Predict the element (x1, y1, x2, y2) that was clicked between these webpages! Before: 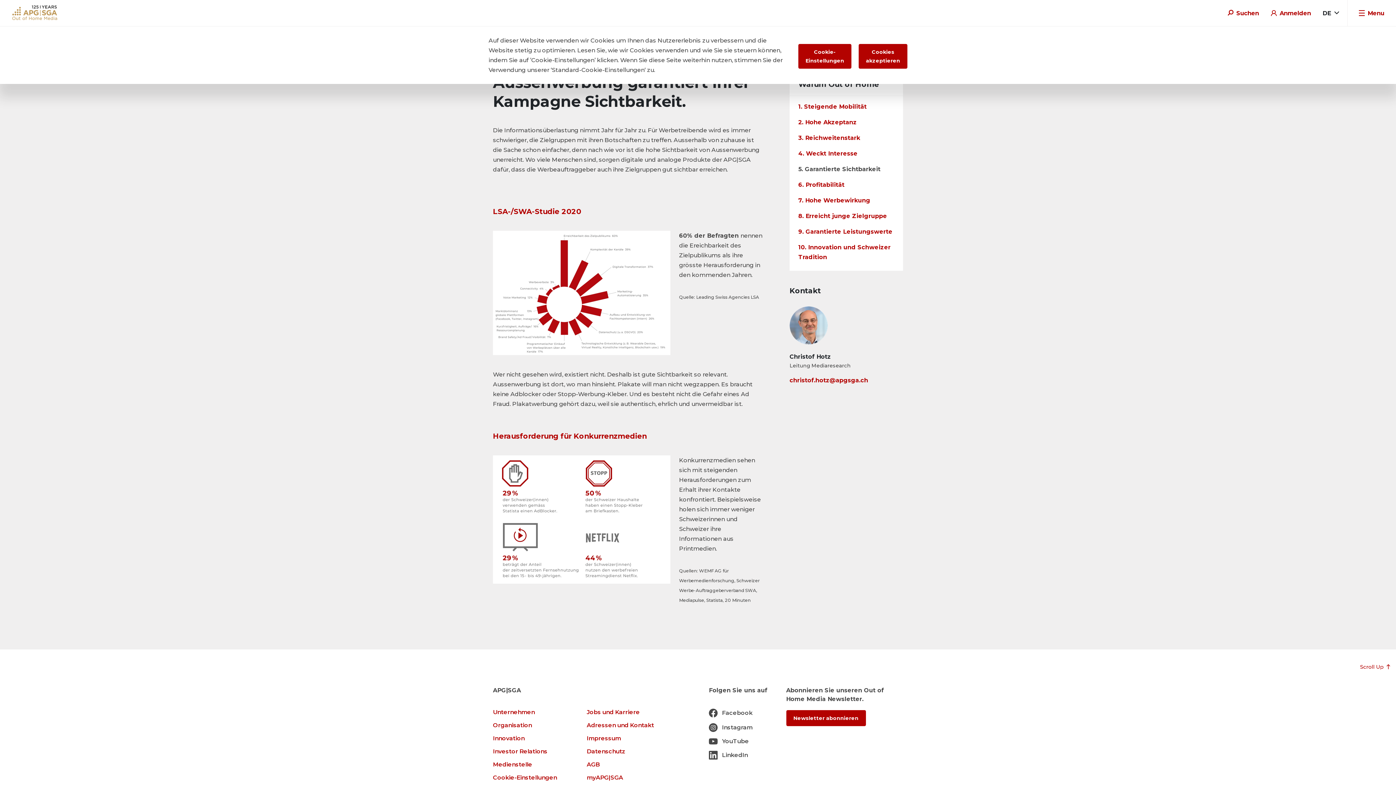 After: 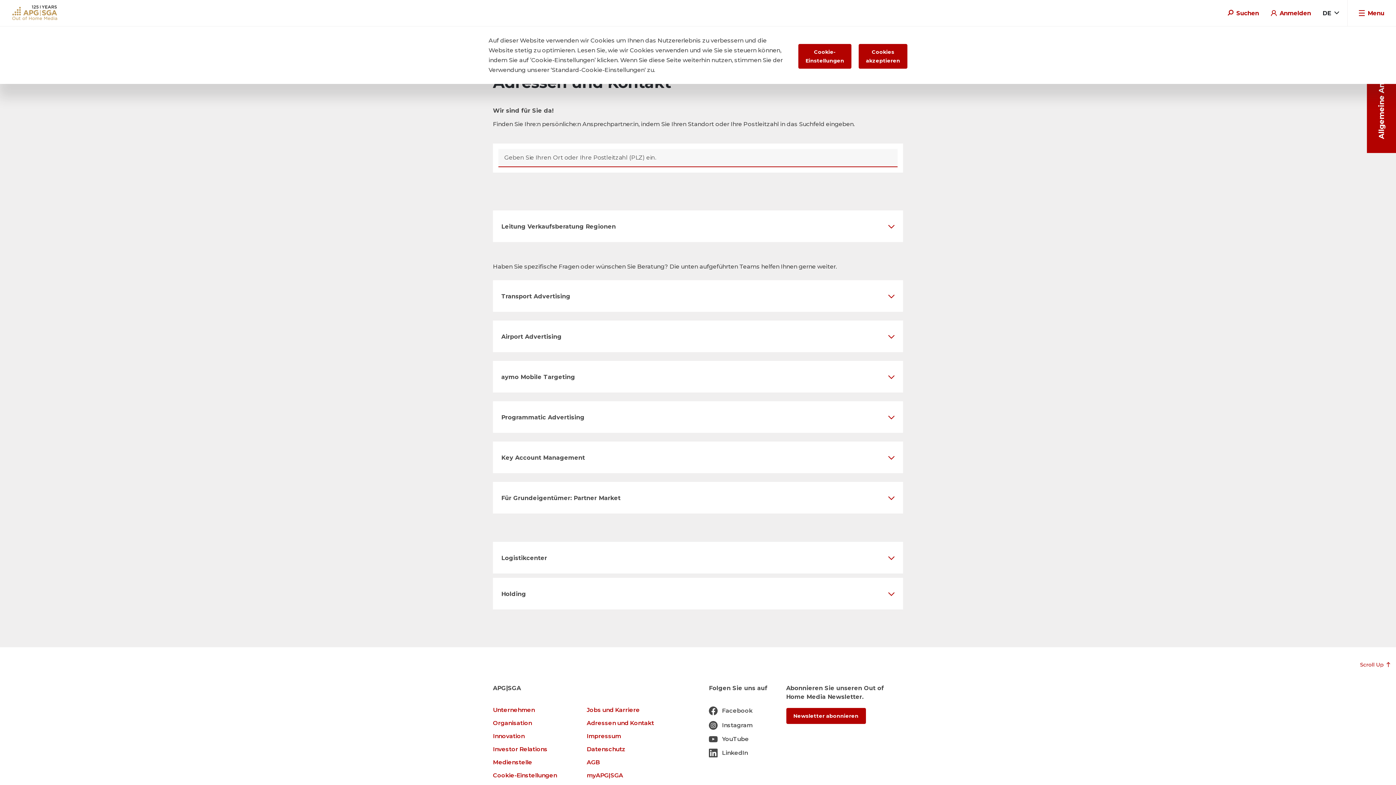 Action: label: Adressen und Kontakt bbox: (586, 722, 654, 729)